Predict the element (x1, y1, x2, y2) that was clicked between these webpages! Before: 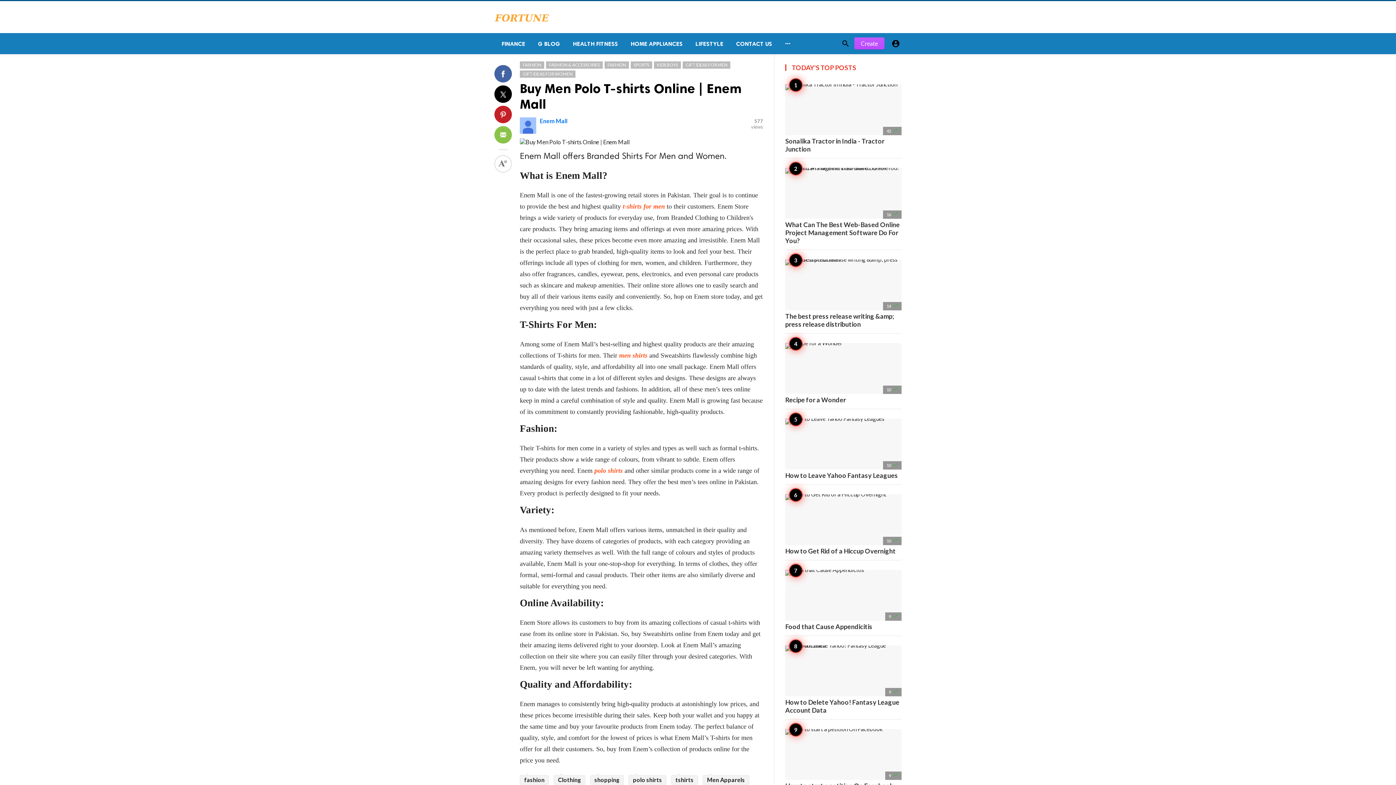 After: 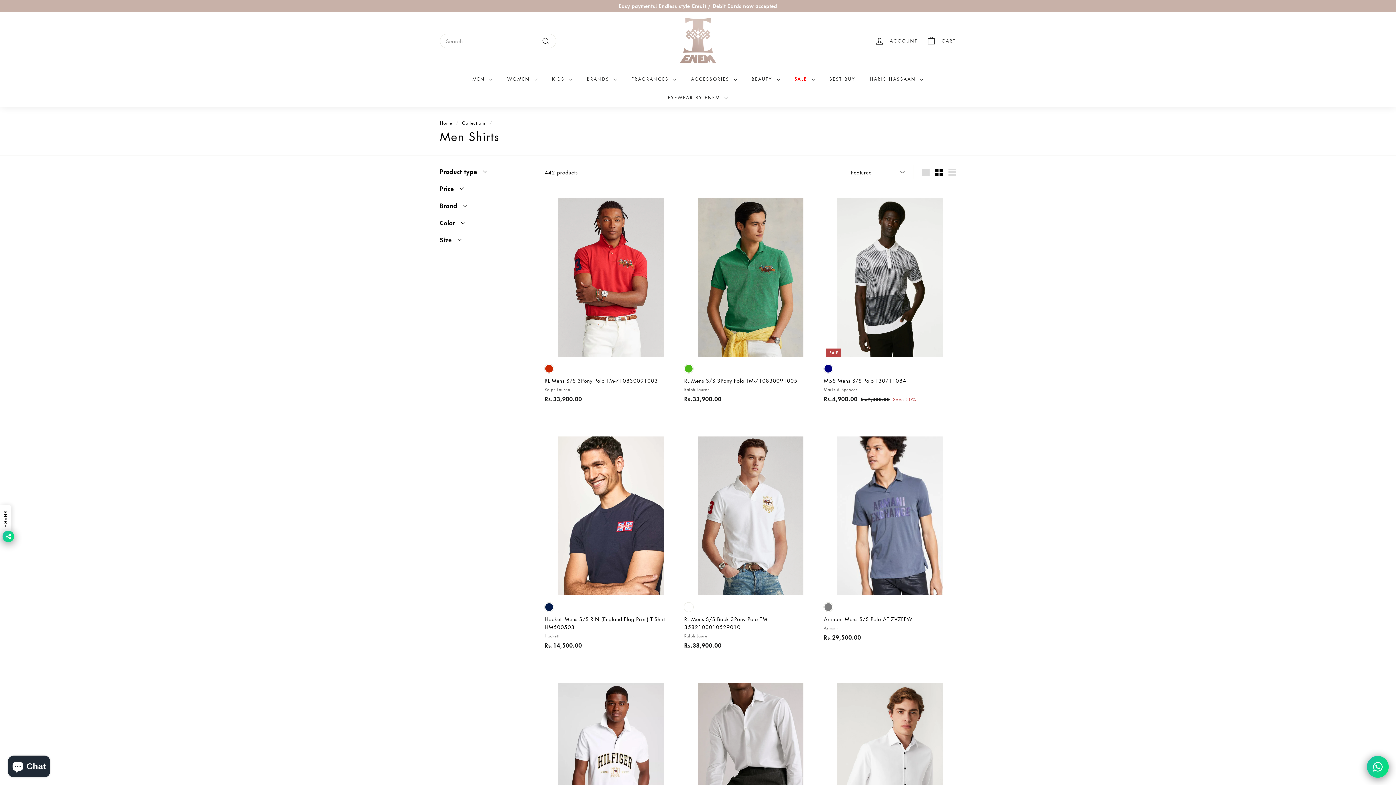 Action: bbox: (622, 202, 665, 210) label: t-shirts for men